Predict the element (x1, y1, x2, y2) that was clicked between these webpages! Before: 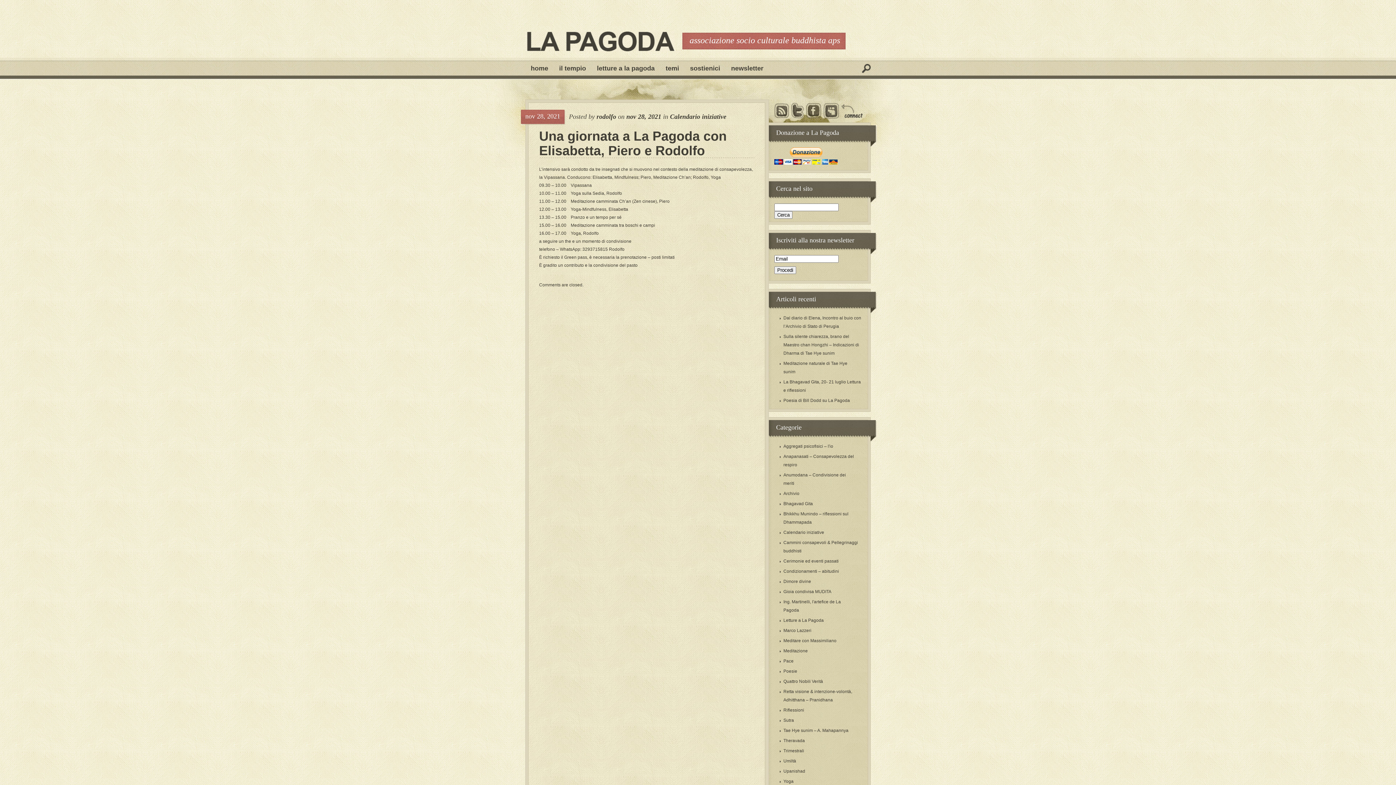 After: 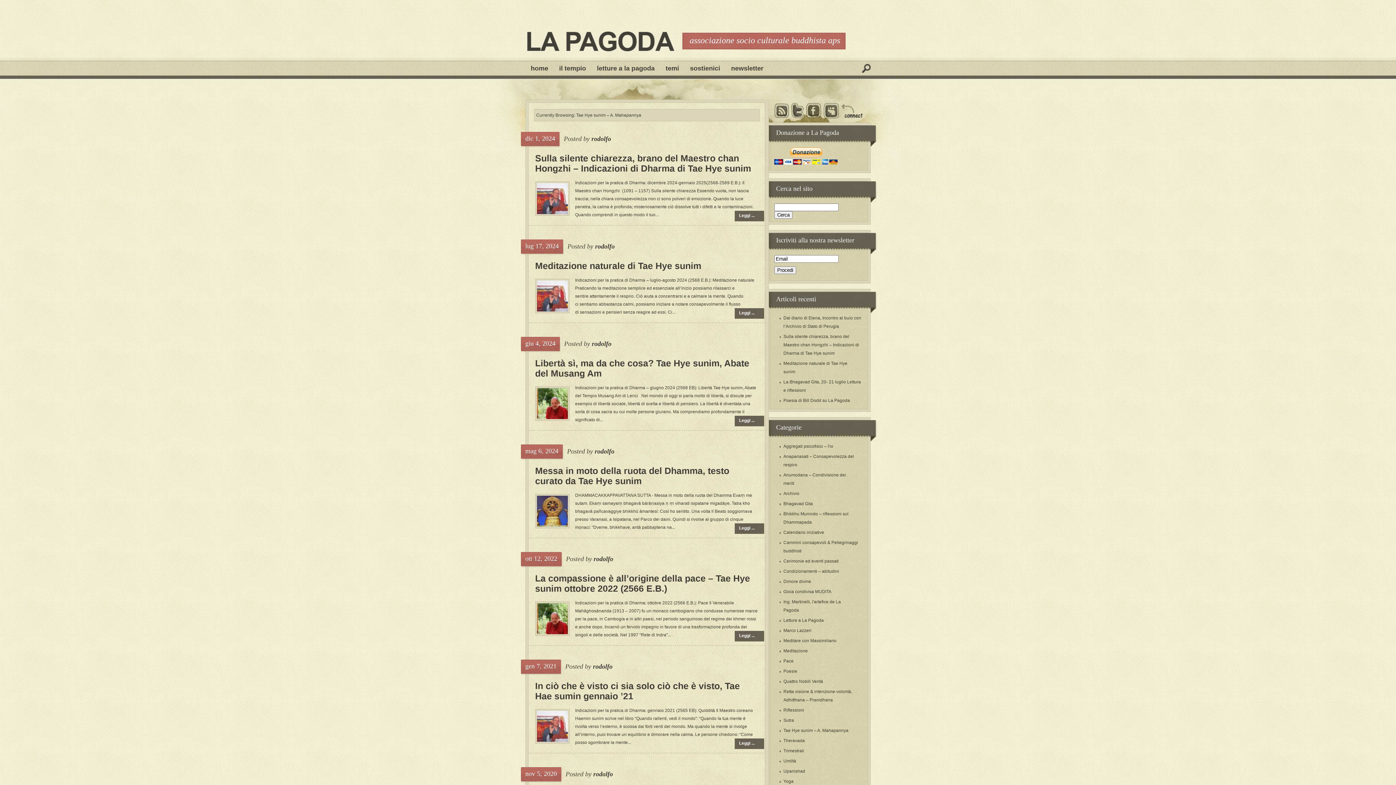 Action: bbox: (783, 728, 857, 733) label: Tae Hye sunim – A. Mahapannya